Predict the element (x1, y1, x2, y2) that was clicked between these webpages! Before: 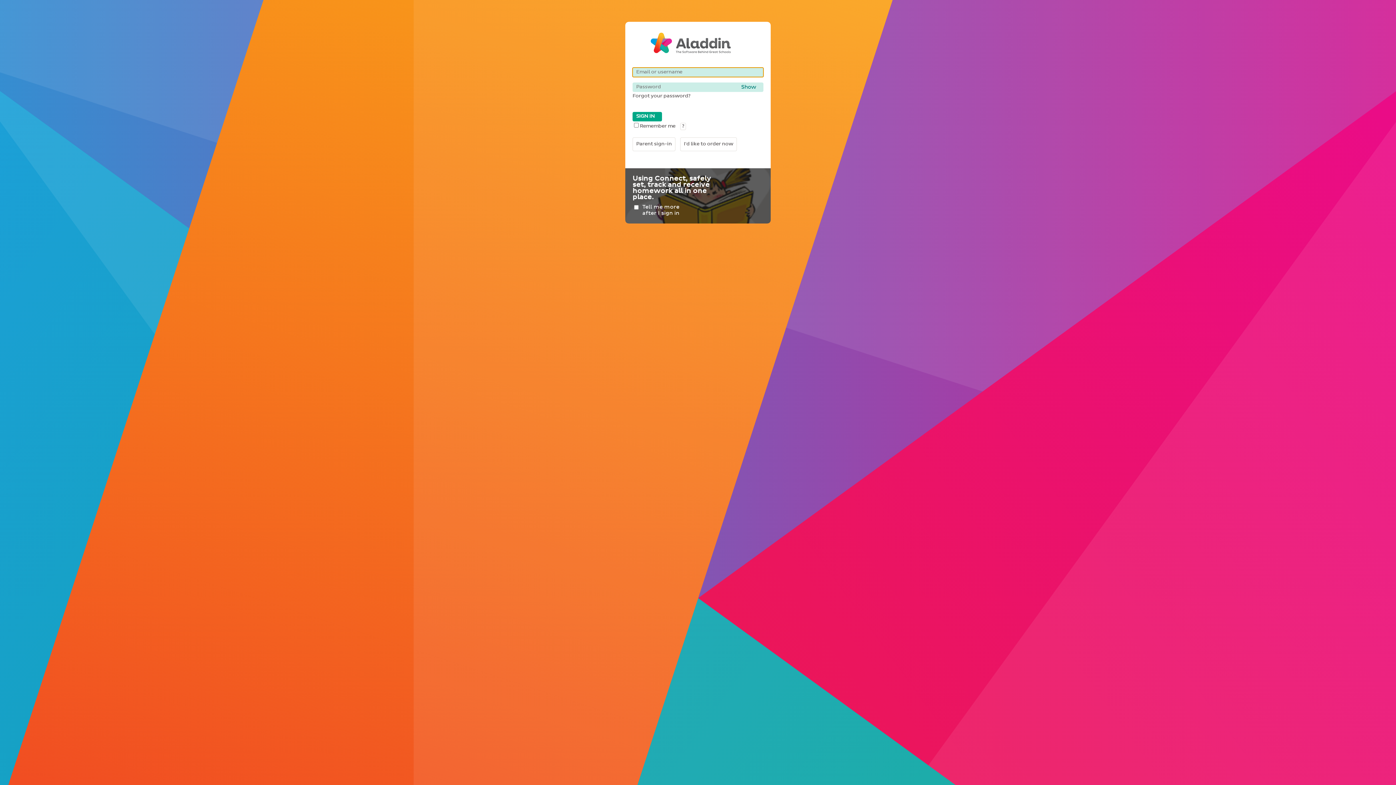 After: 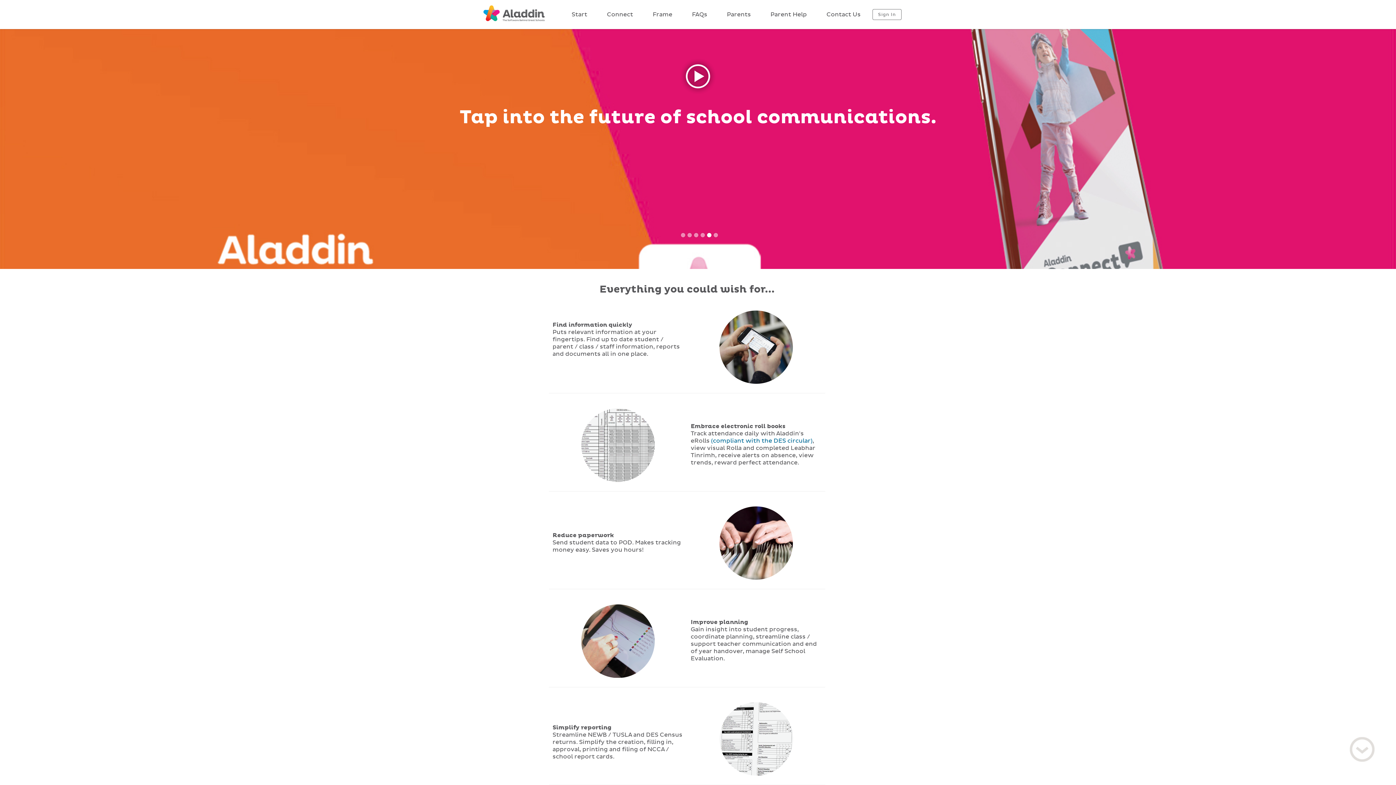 Action: bbox: (650, 55, 745, 61)